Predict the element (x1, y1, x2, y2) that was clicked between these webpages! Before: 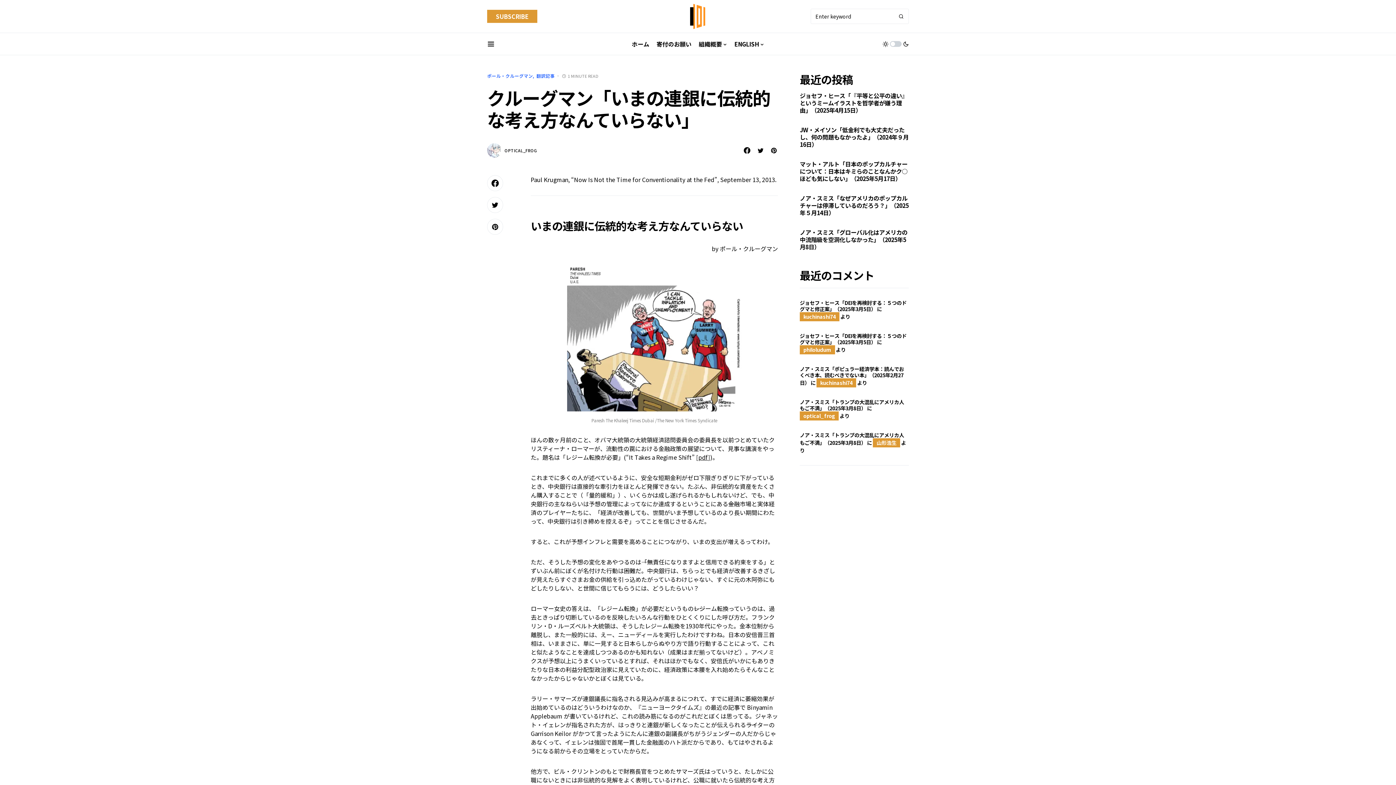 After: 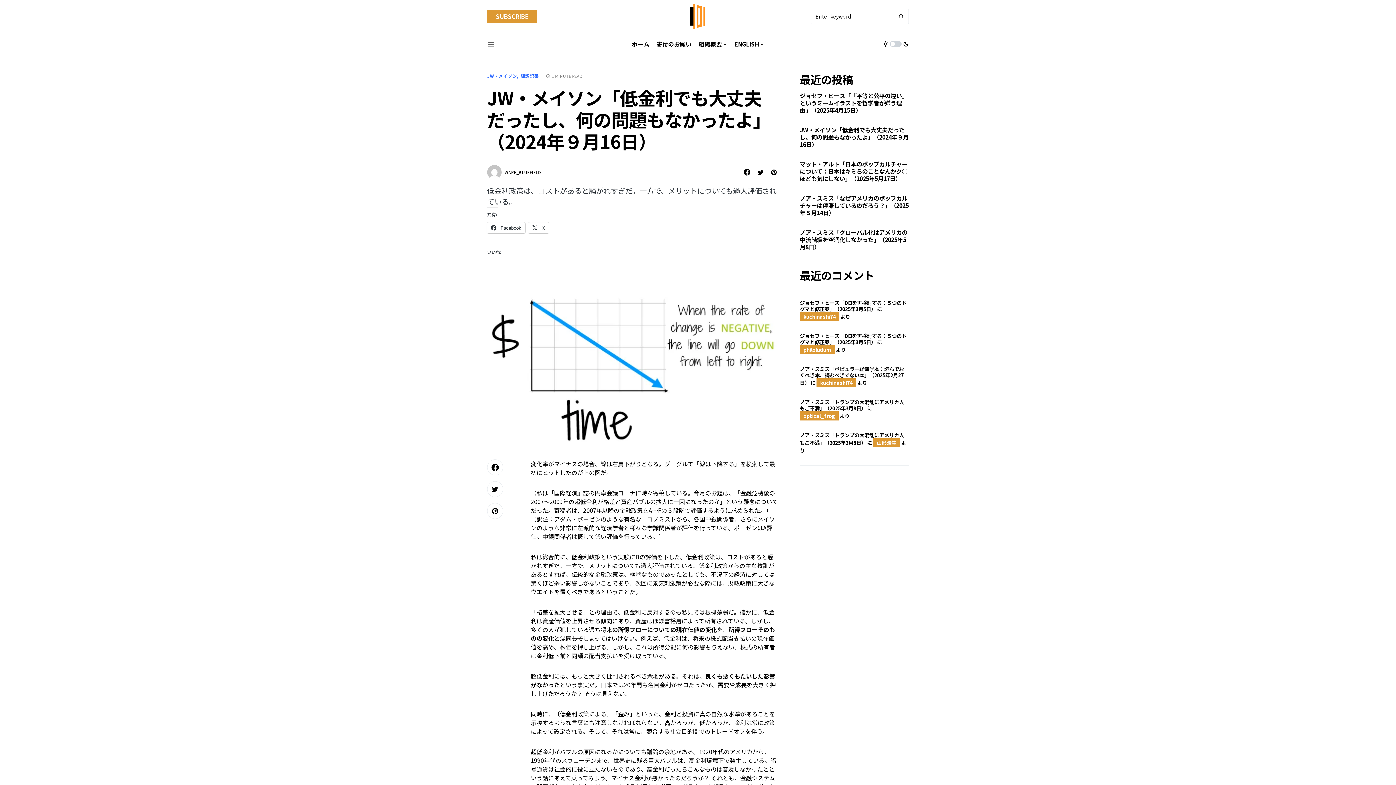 Action: label: JW・メイソン「低金利でも大丈夫だったし、何の問題もなかったよ」（2024年９月16日） bbox: (800, 126, 909, 148)